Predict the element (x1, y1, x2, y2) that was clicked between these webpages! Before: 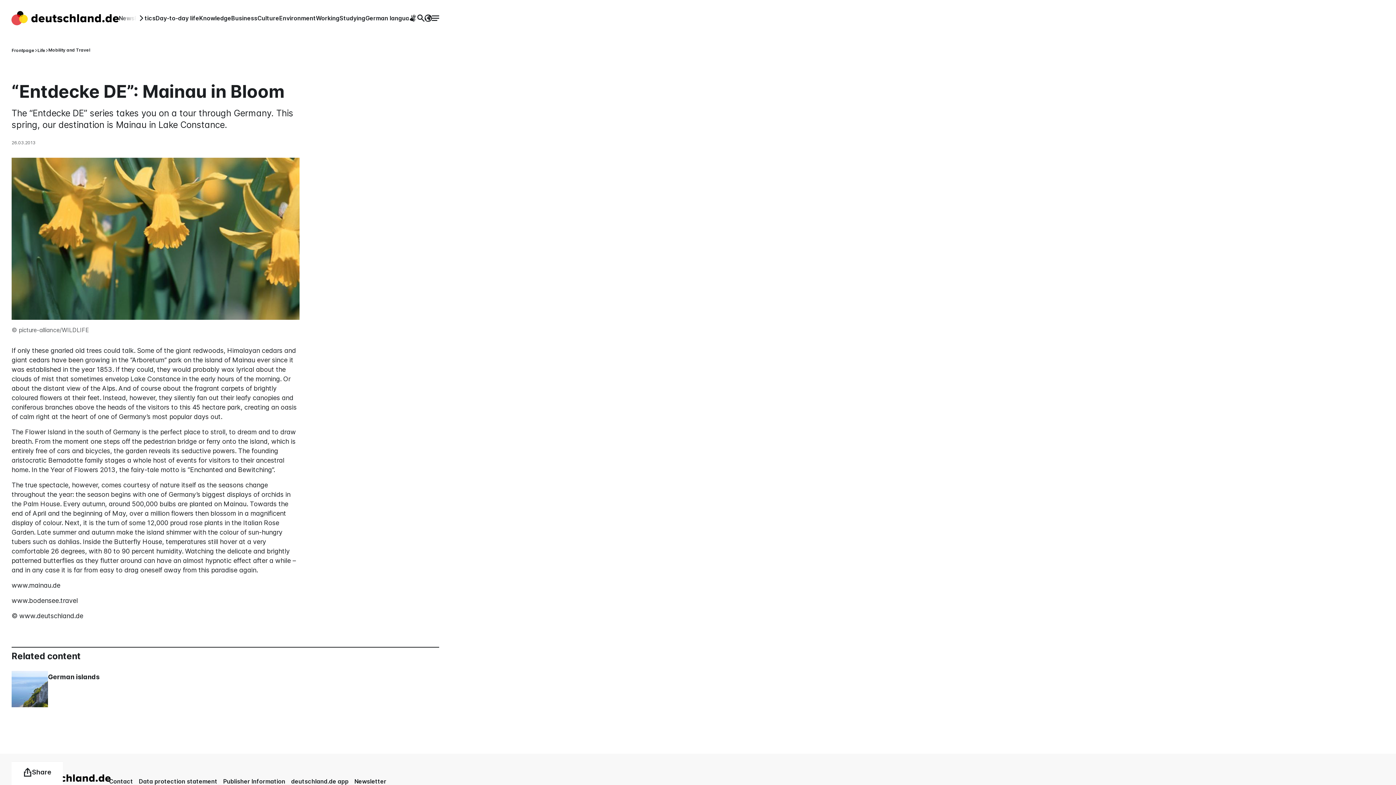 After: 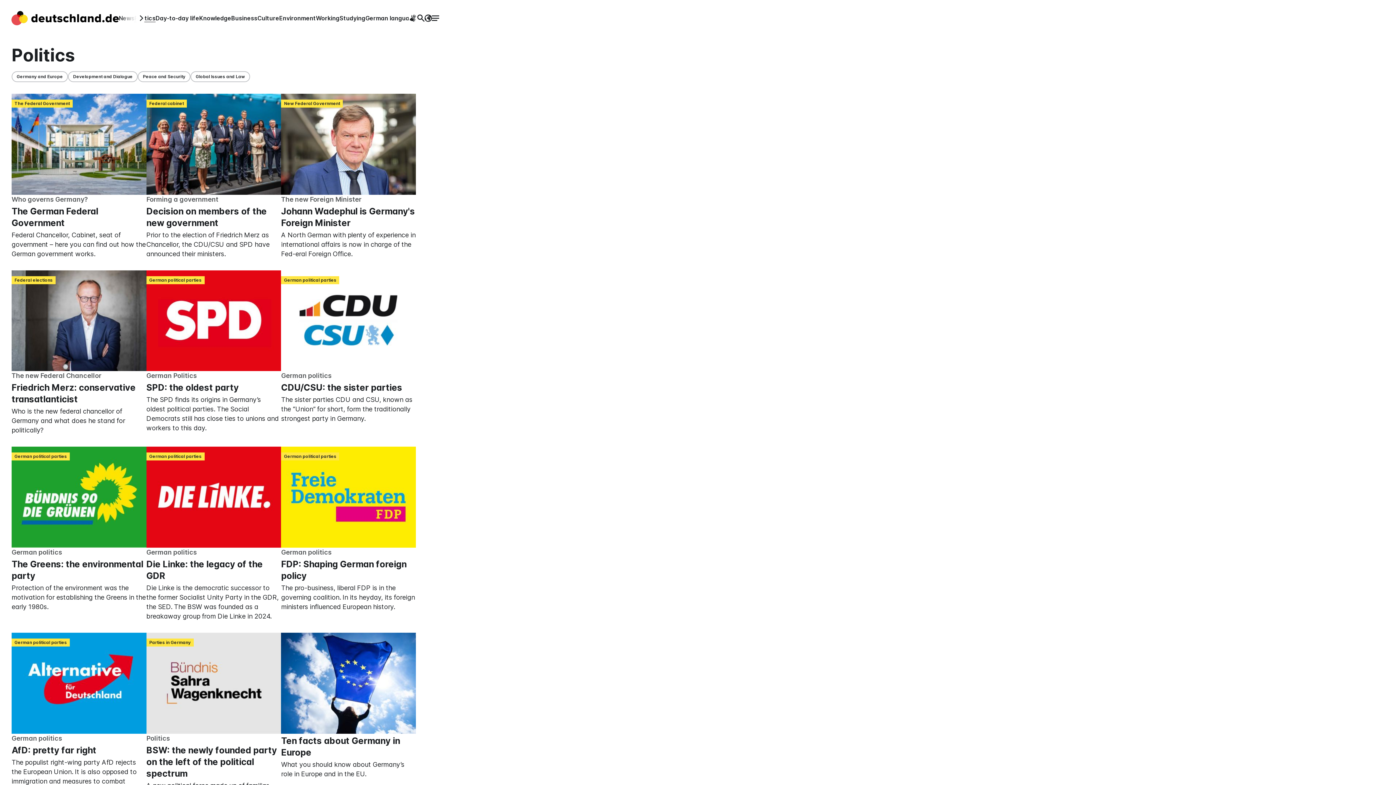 Action: label: Politics bbox: (134, 14, 155, 21)